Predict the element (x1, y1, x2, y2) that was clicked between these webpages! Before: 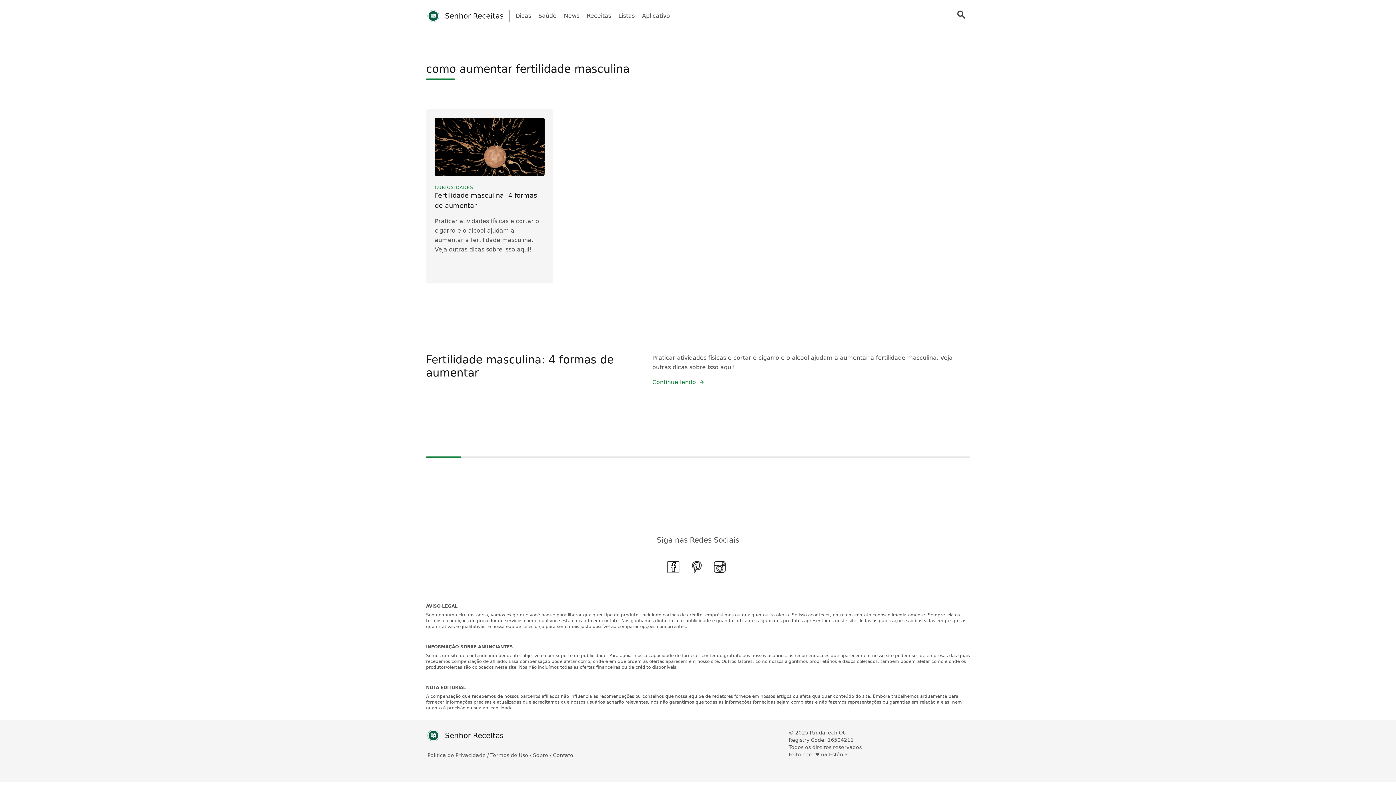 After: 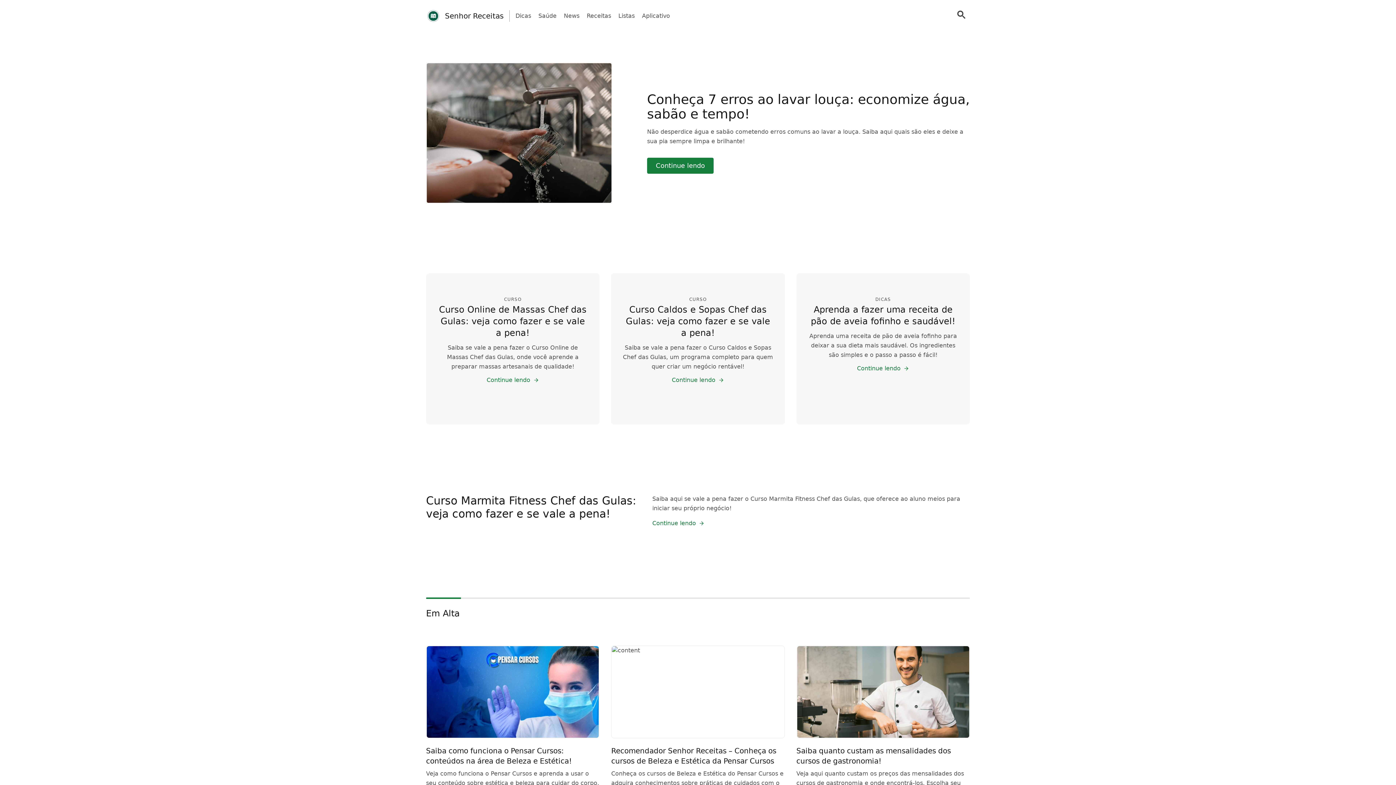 Action: bbox: (426, 728, 788, 743) label: Senhor Receitas